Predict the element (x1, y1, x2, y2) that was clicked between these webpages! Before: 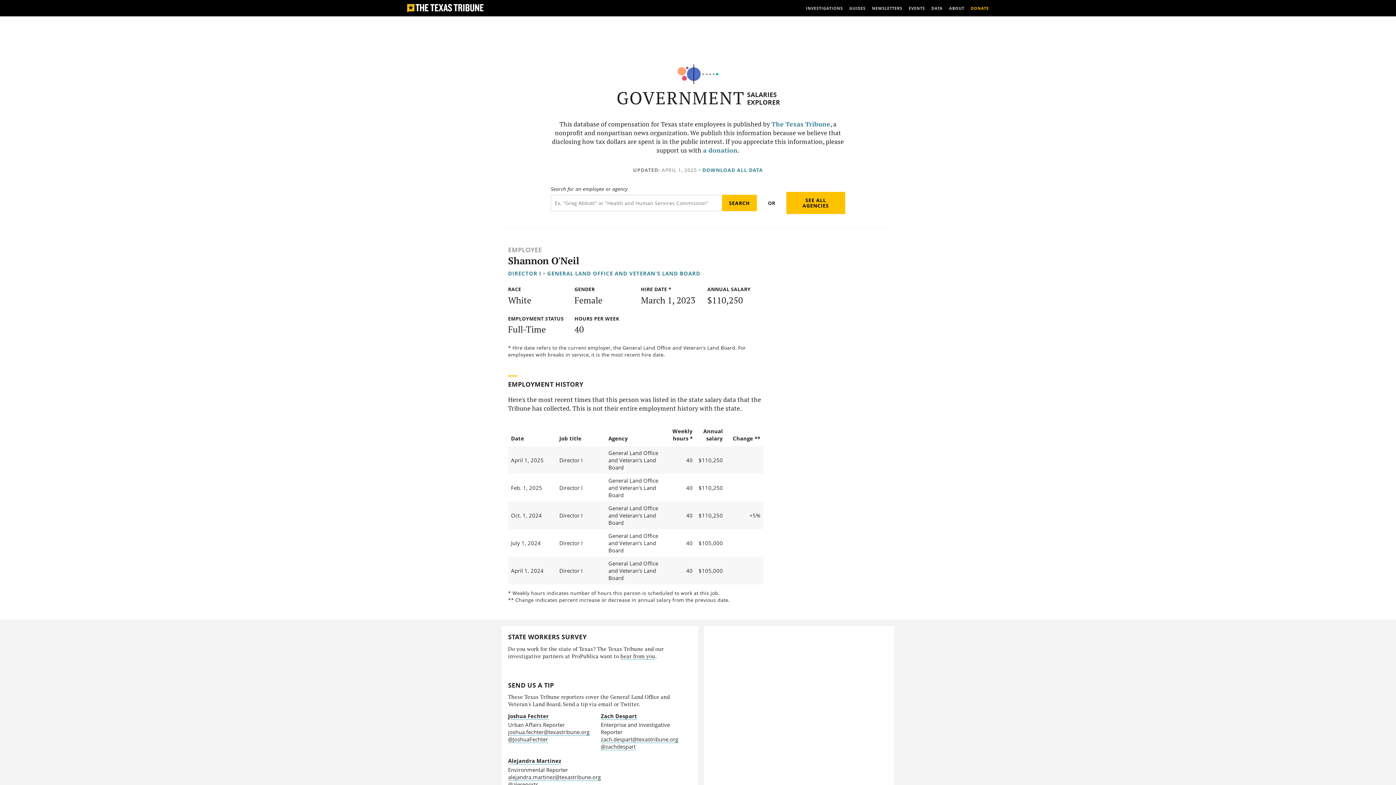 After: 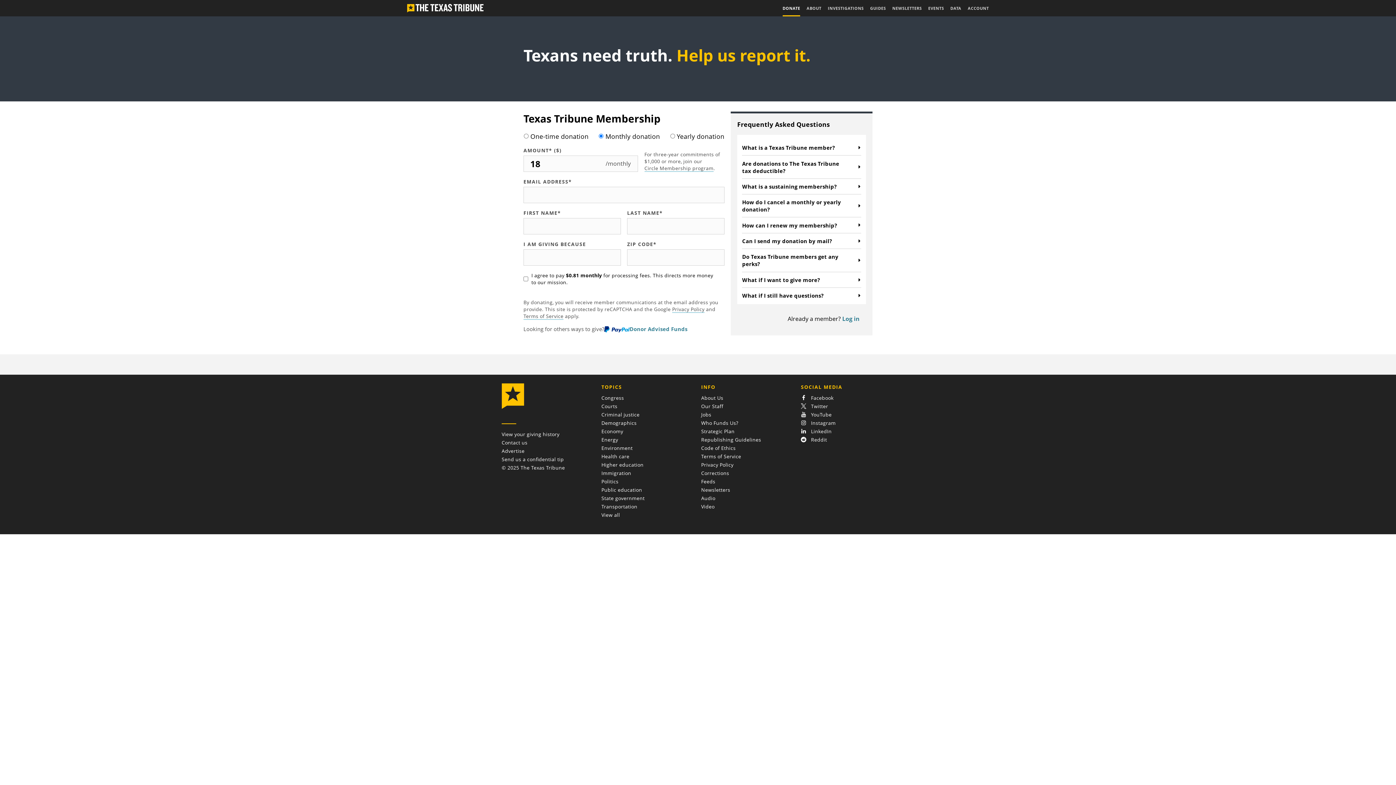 Action: bbox: (703, 146, 737, 154) label: a donation